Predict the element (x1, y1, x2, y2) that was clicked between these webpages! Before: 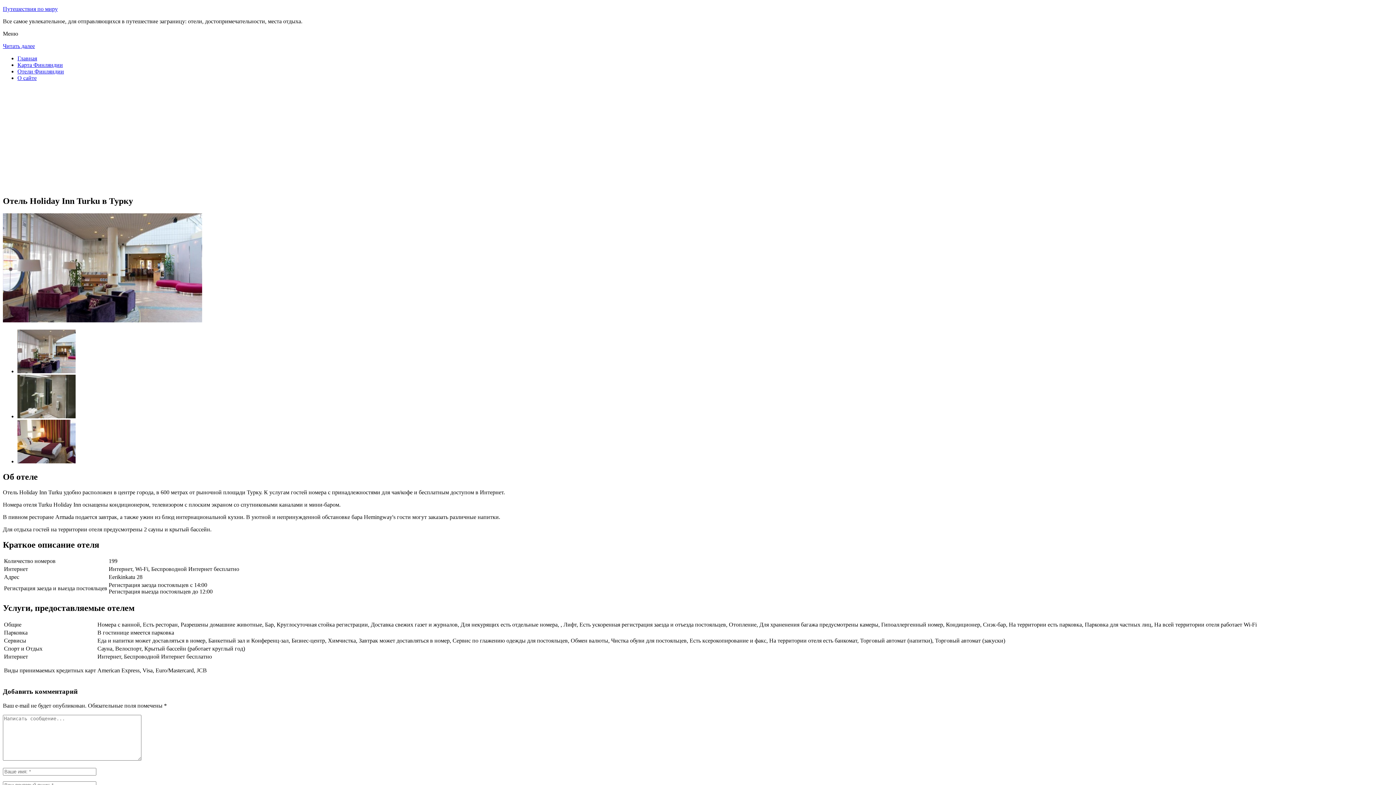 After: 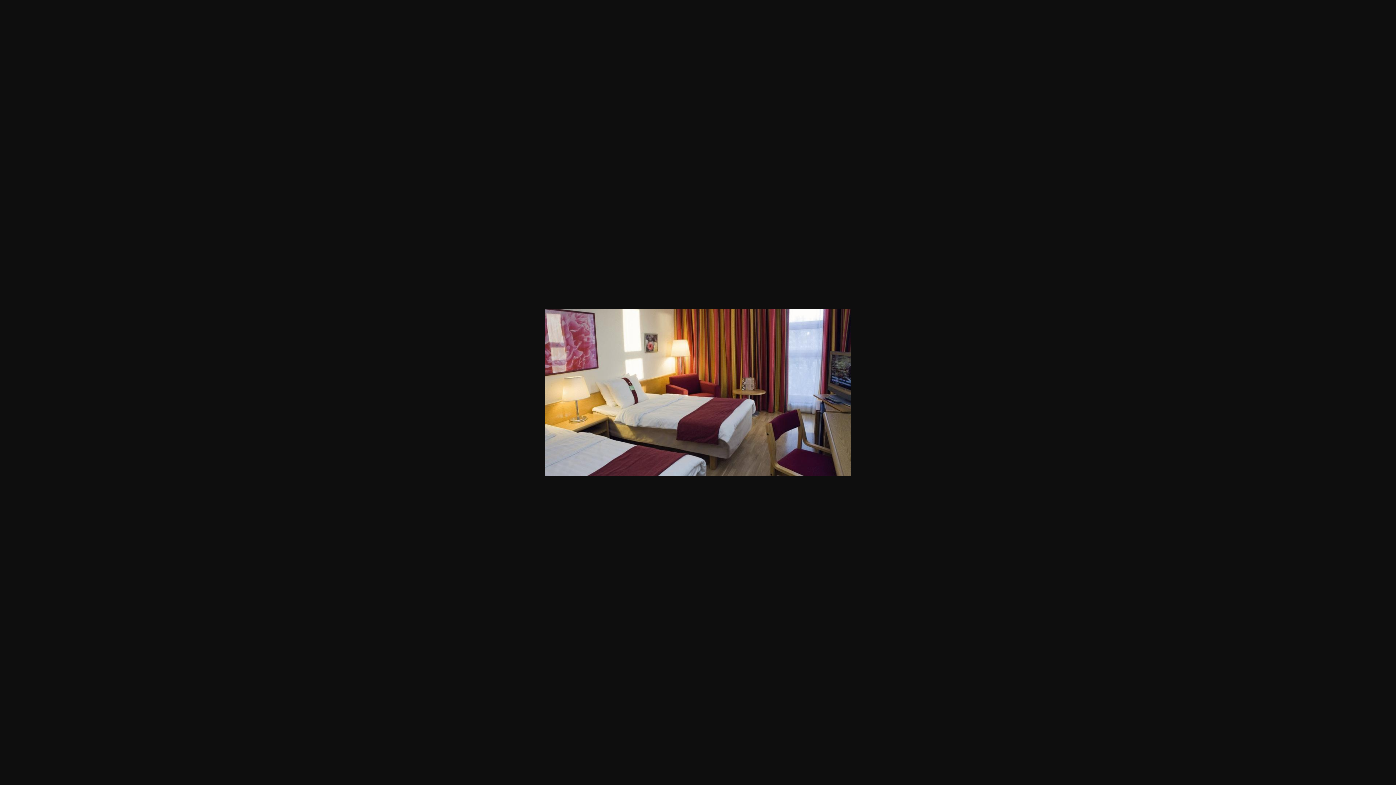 Action: bbox: (17, 458, 75, 464)